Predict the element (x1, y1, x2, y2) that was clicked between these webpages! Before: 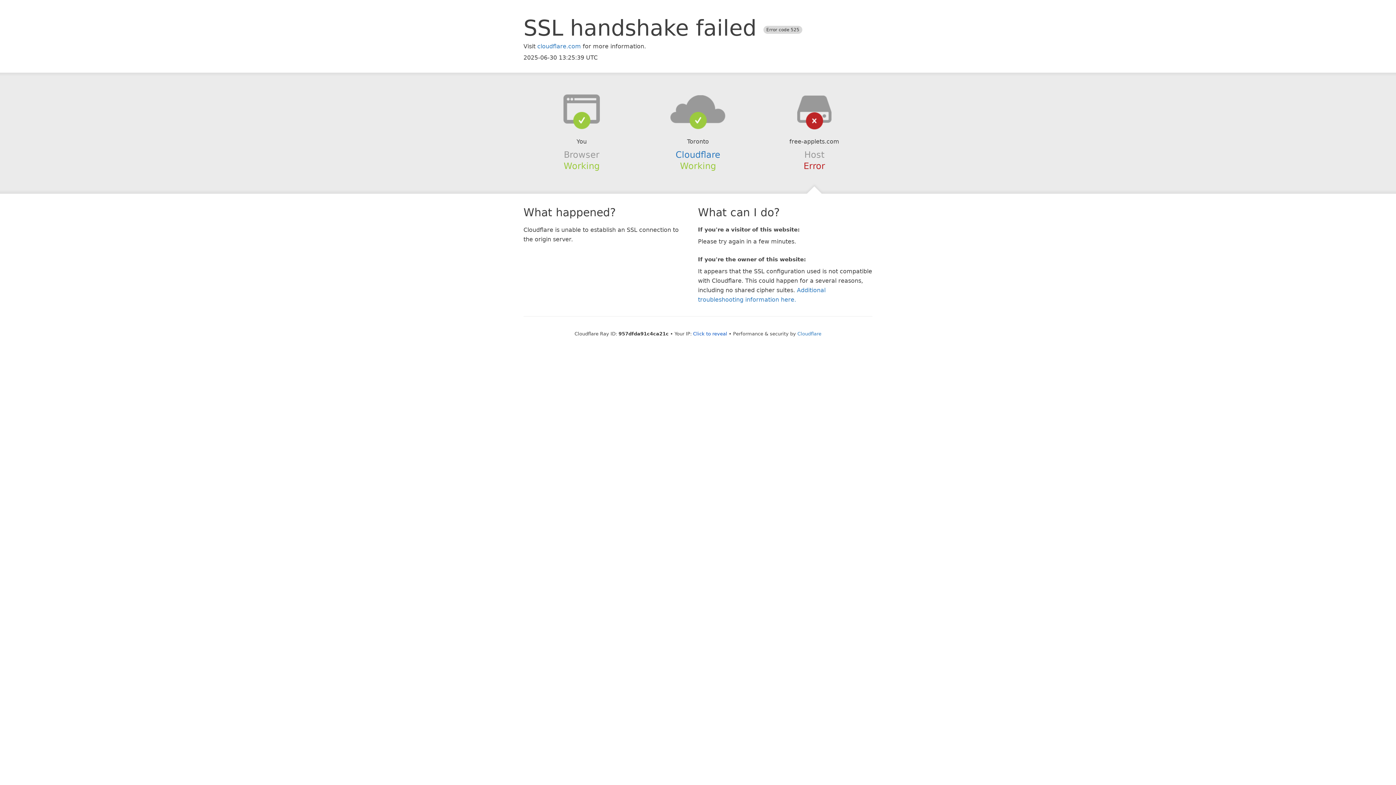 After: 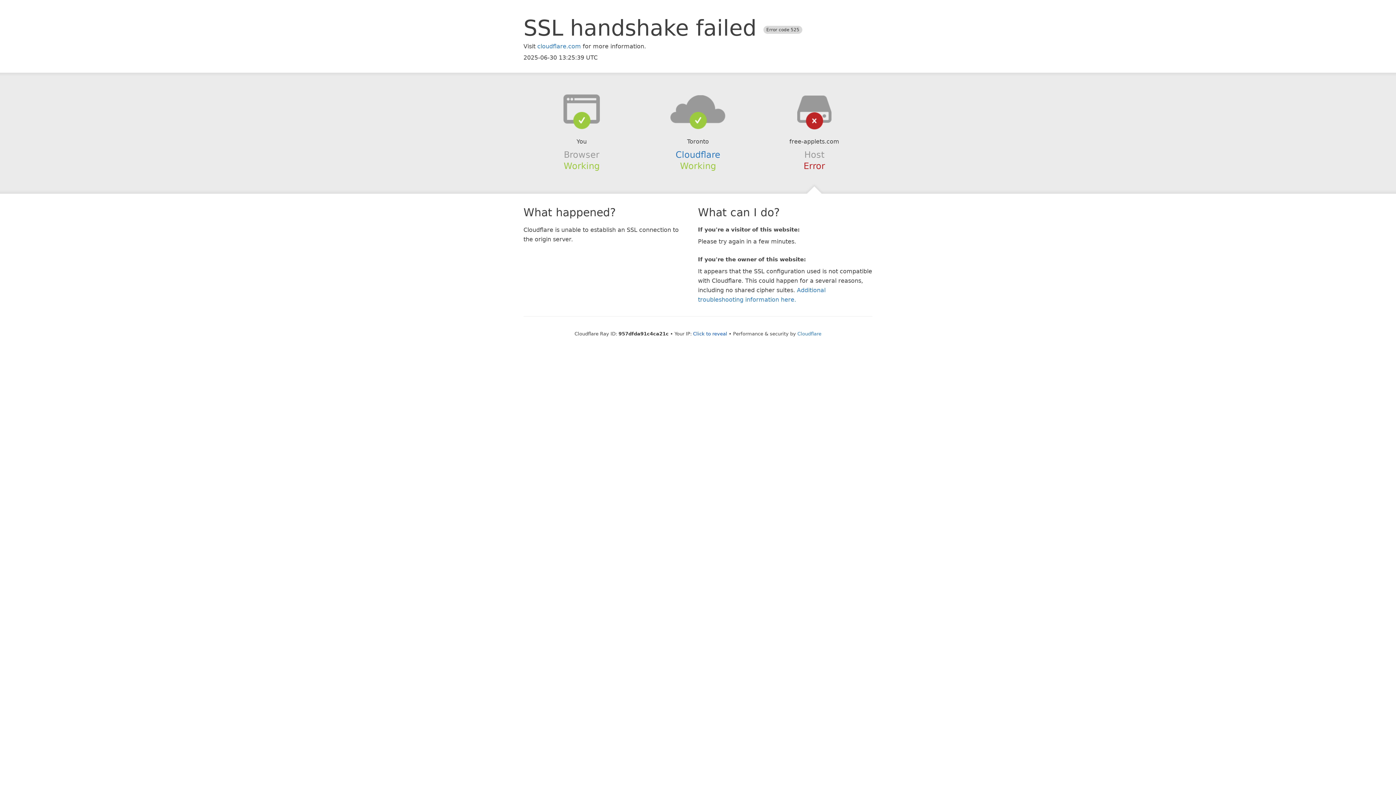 Action: bbox: (639, 94, 756, 123)